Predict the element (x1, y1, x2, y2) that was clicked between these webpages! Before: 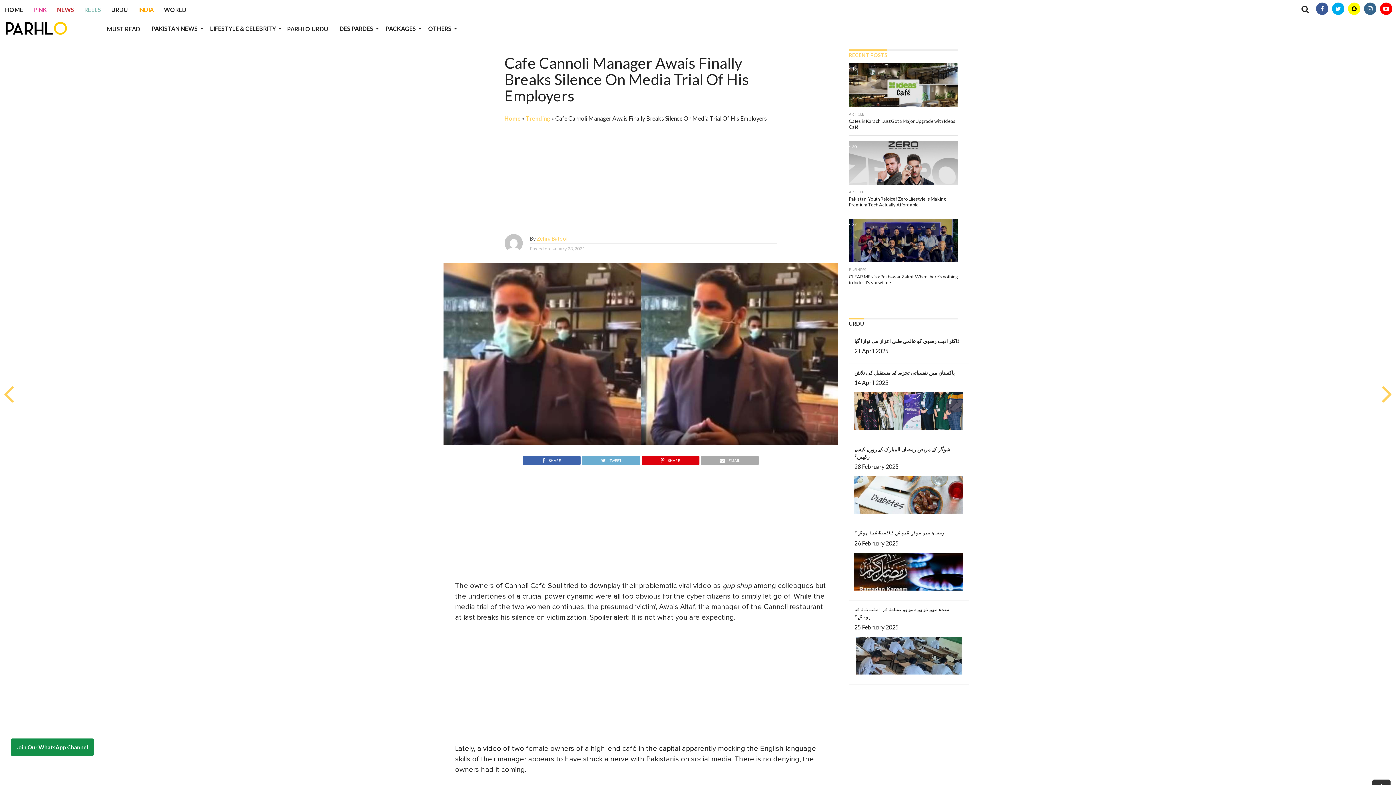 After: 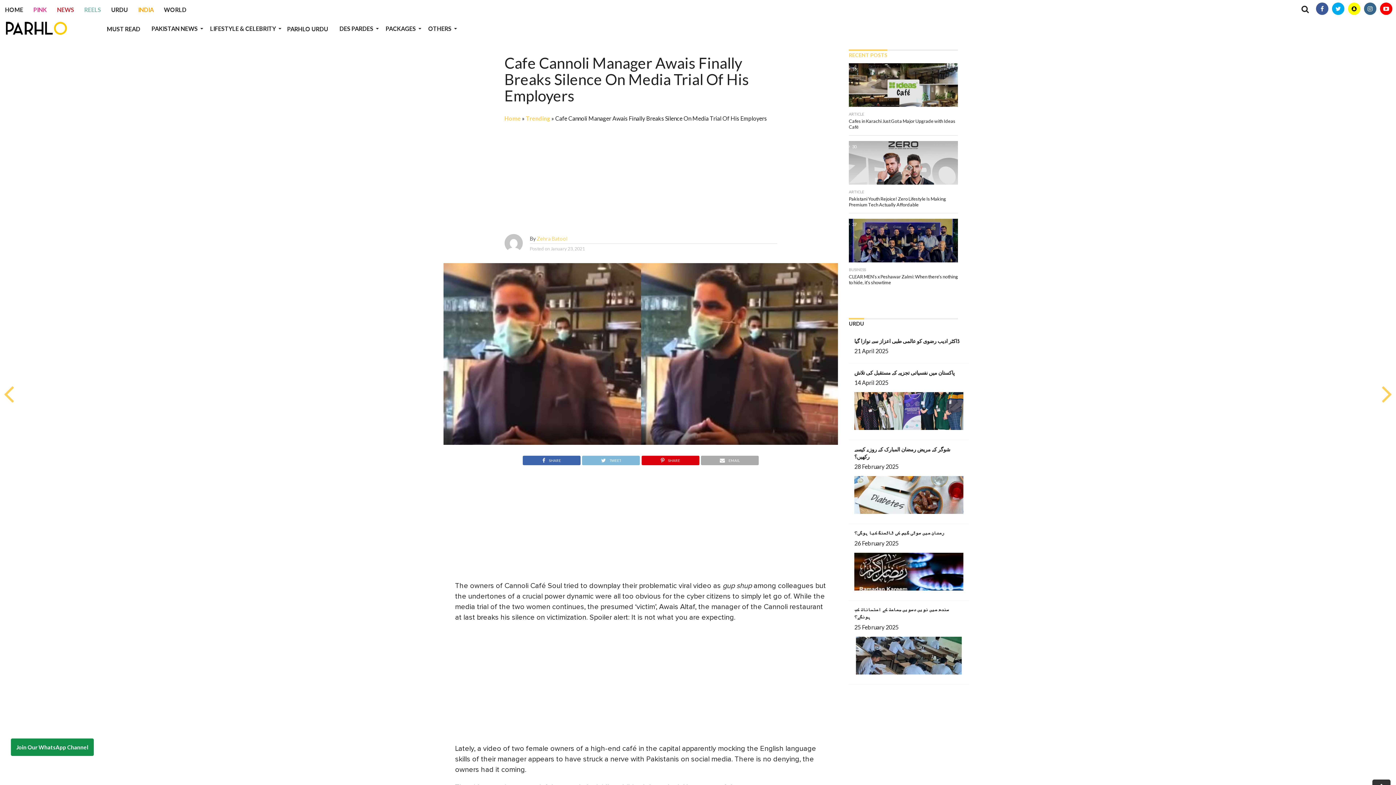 Action: bbox: (581, 456, 640, 462) label: TWEET